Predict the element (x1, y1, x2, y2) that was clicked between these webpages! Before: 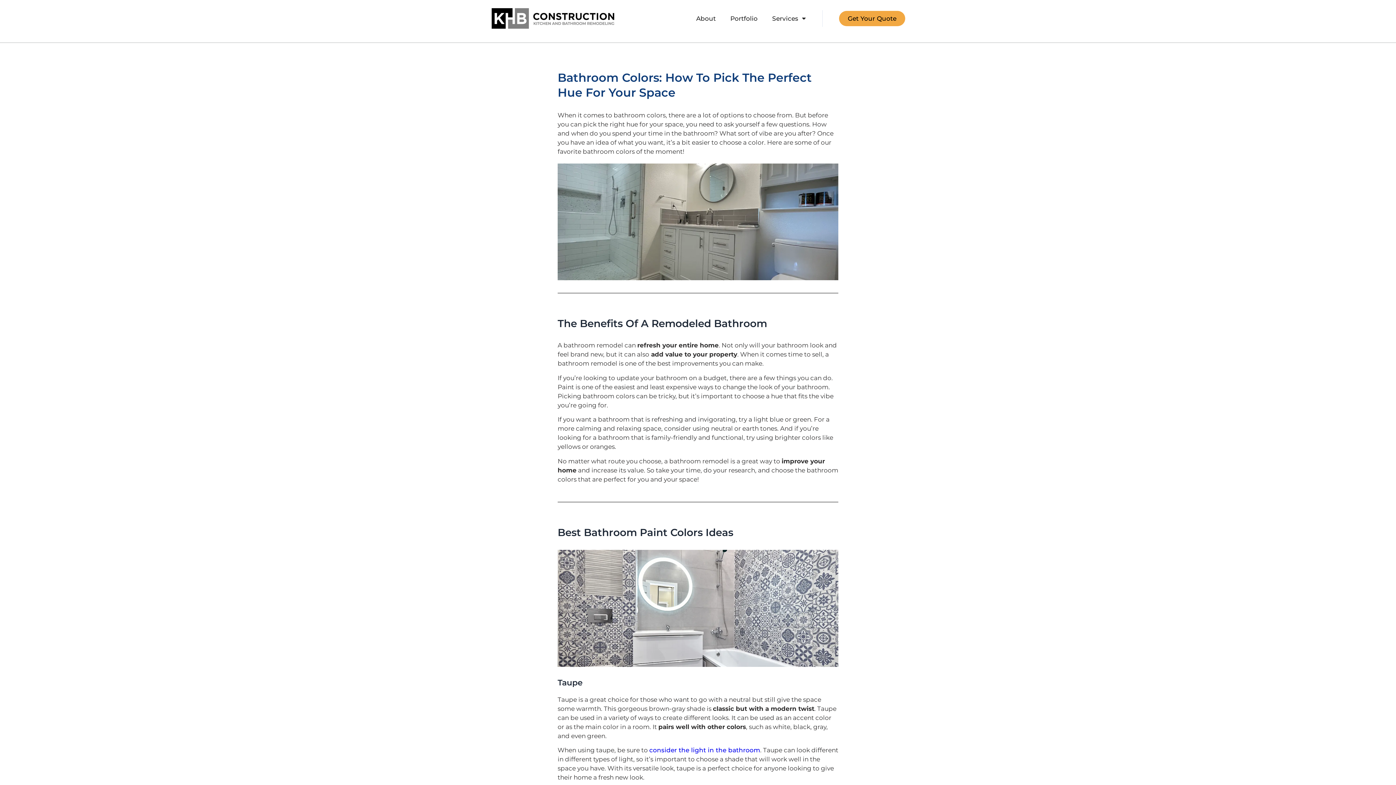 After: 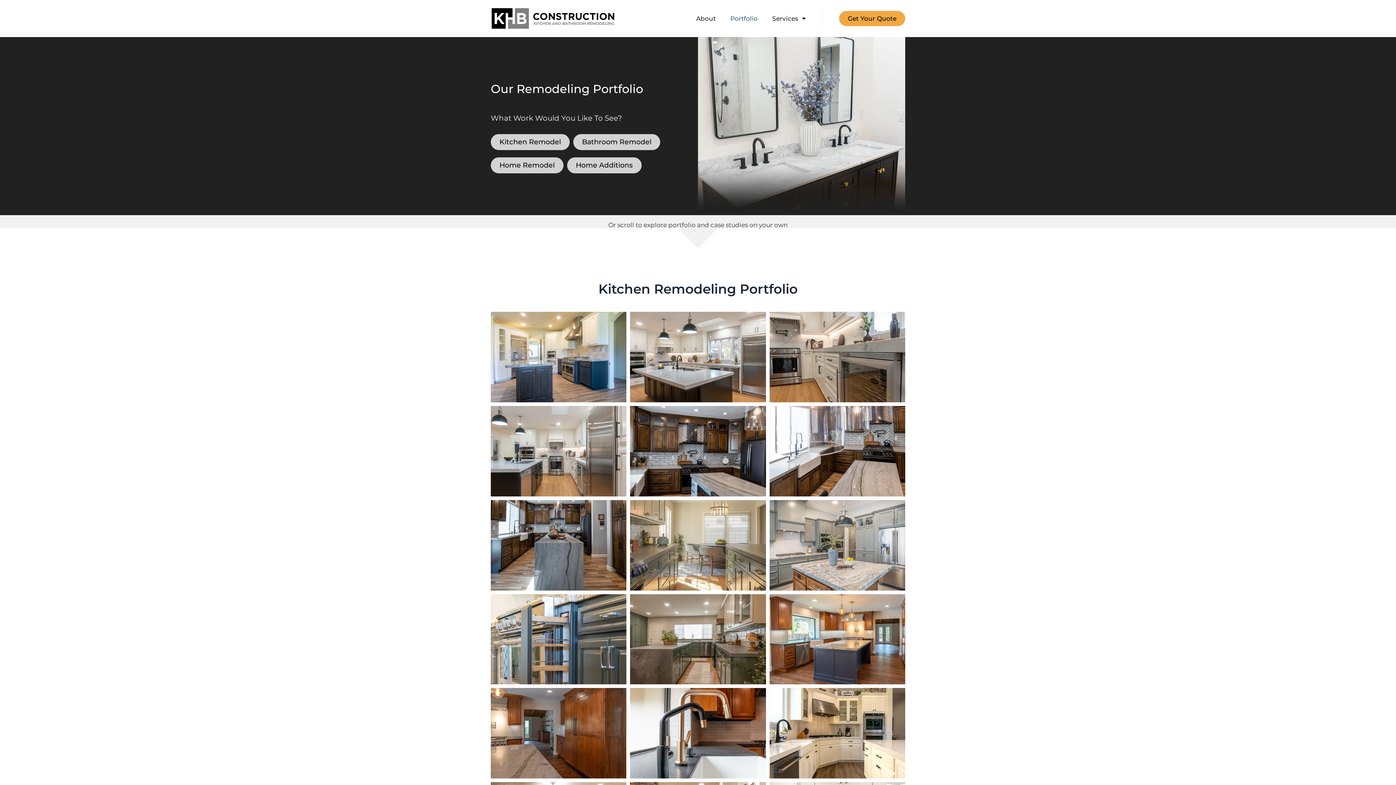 Action: bbox: (723, 10, 765, 26) label: Portfolio